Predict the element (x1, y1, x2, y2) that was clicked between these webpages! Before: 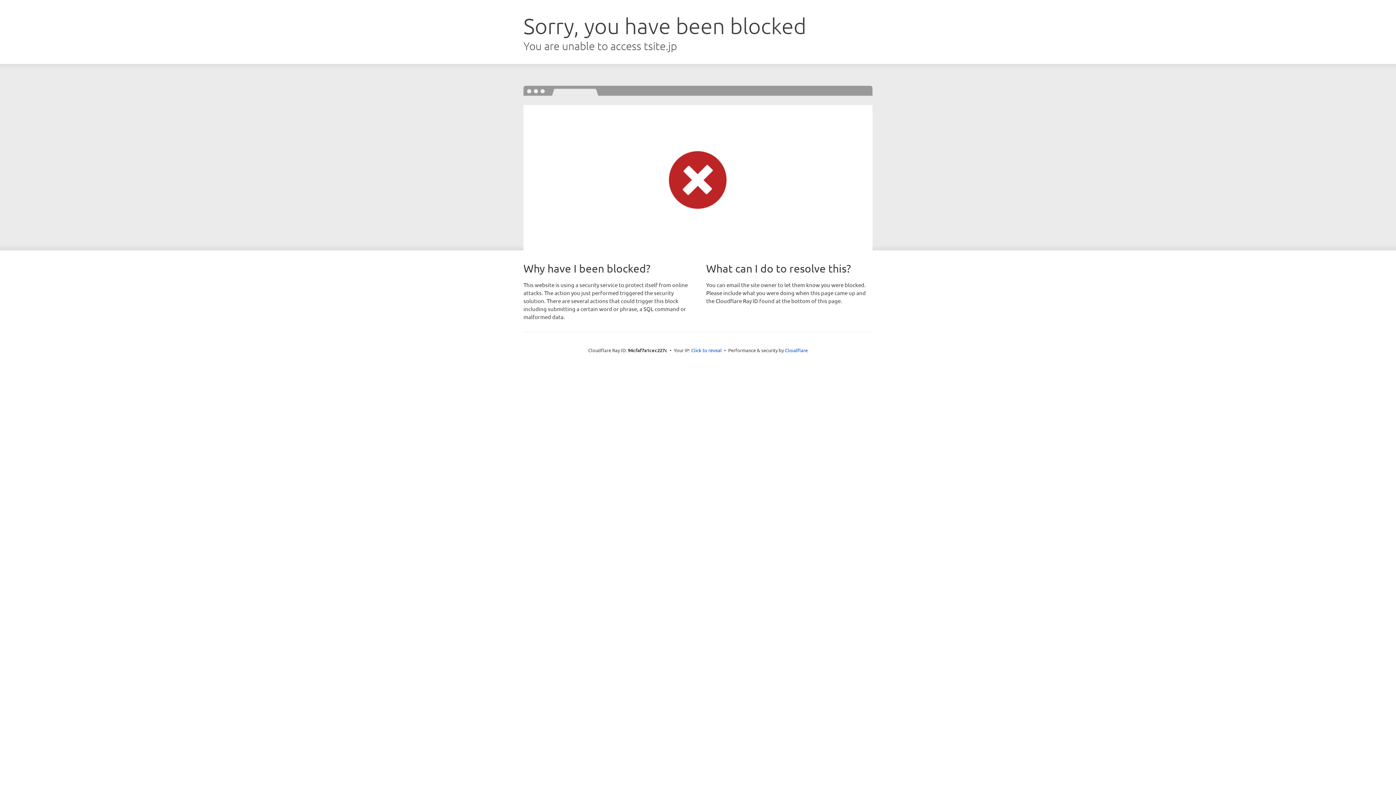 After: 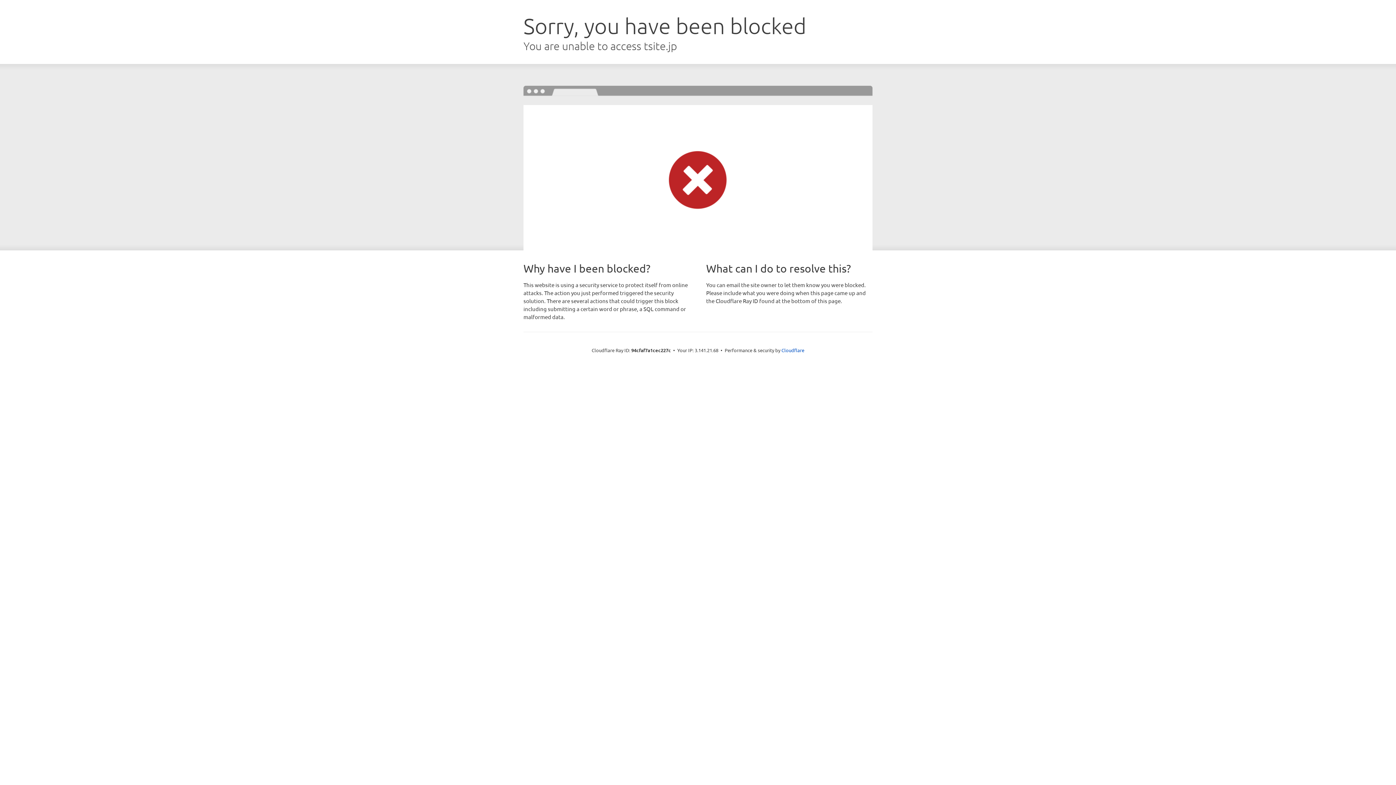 Action: label: Click to reveal bbox: (691, 346, 722, 353)